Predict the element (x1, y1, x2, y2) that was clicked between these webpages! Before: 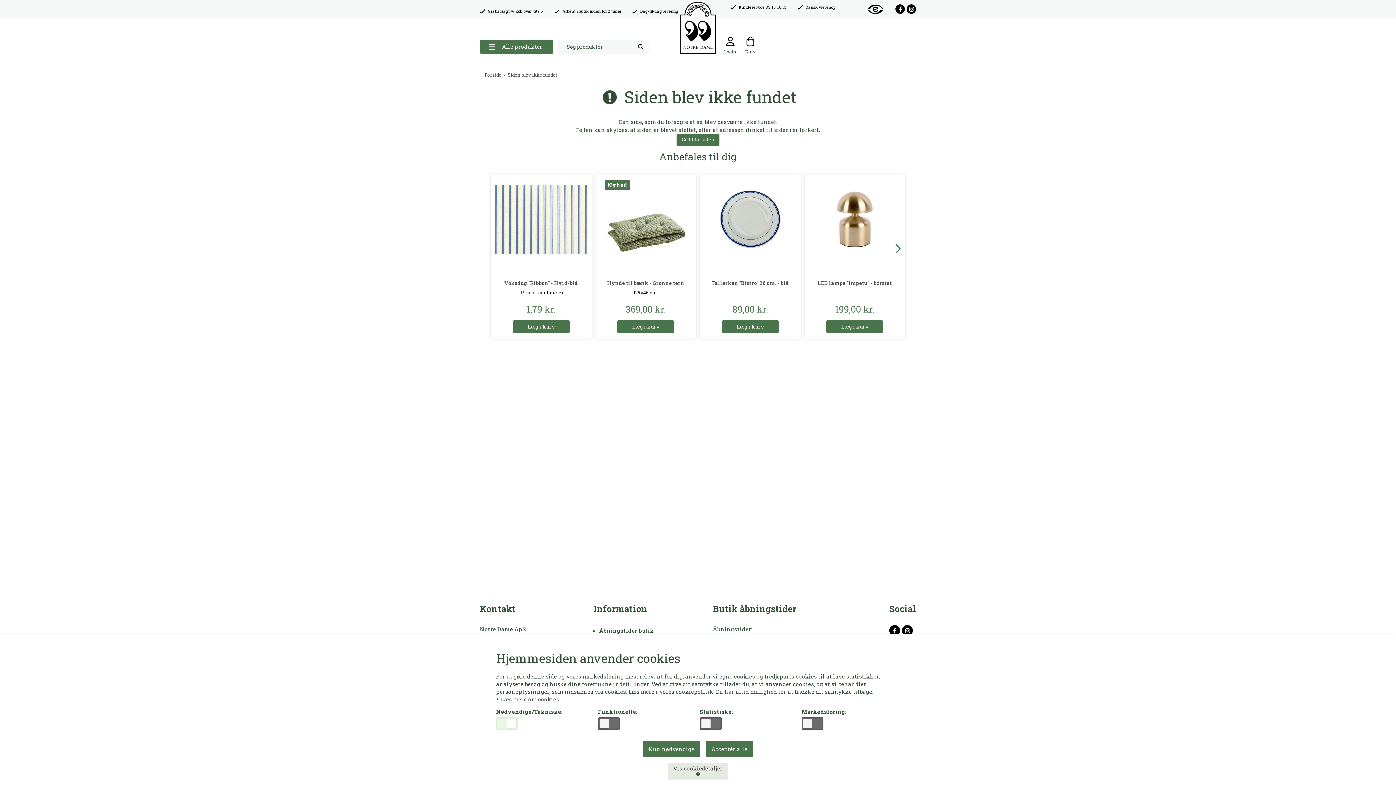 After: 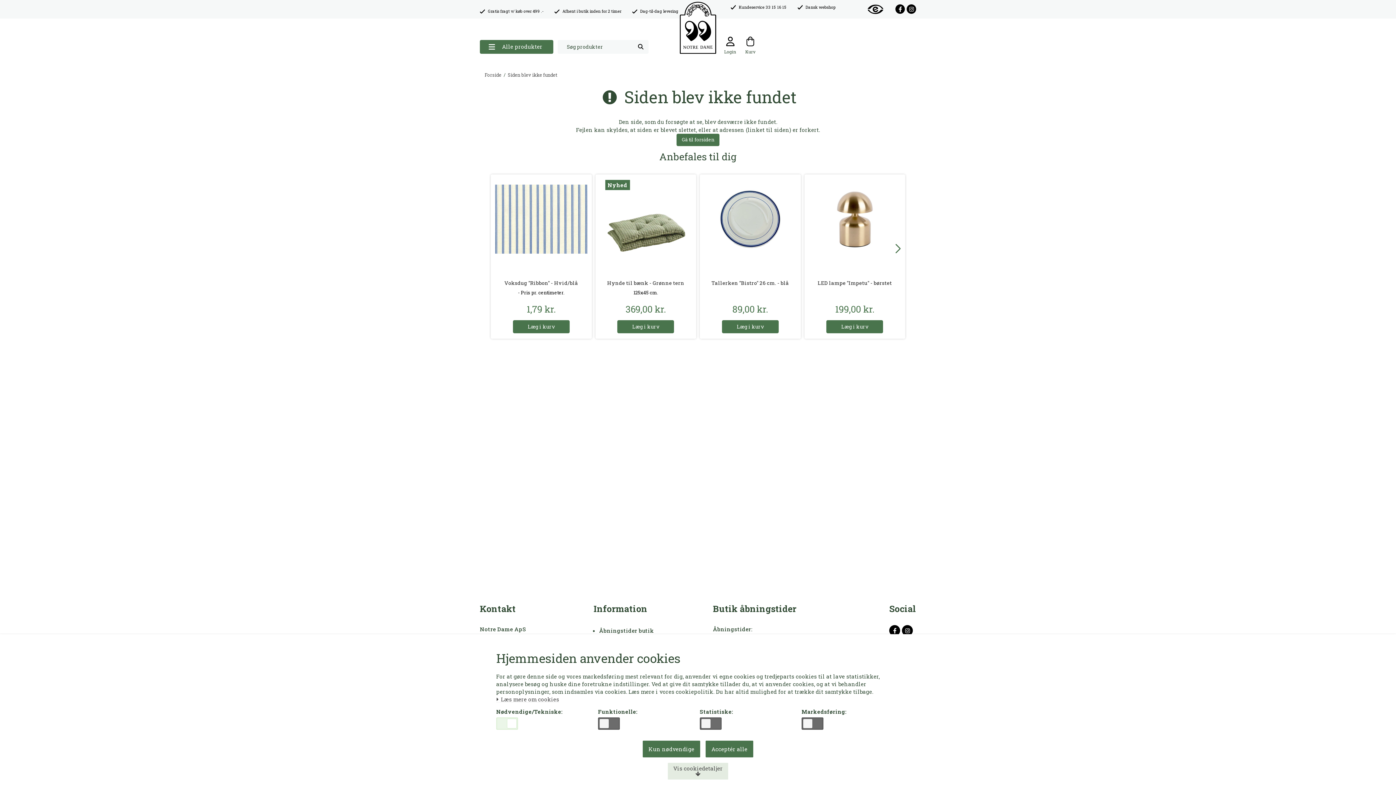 Action: bbox: (867, 4, 884, 14)